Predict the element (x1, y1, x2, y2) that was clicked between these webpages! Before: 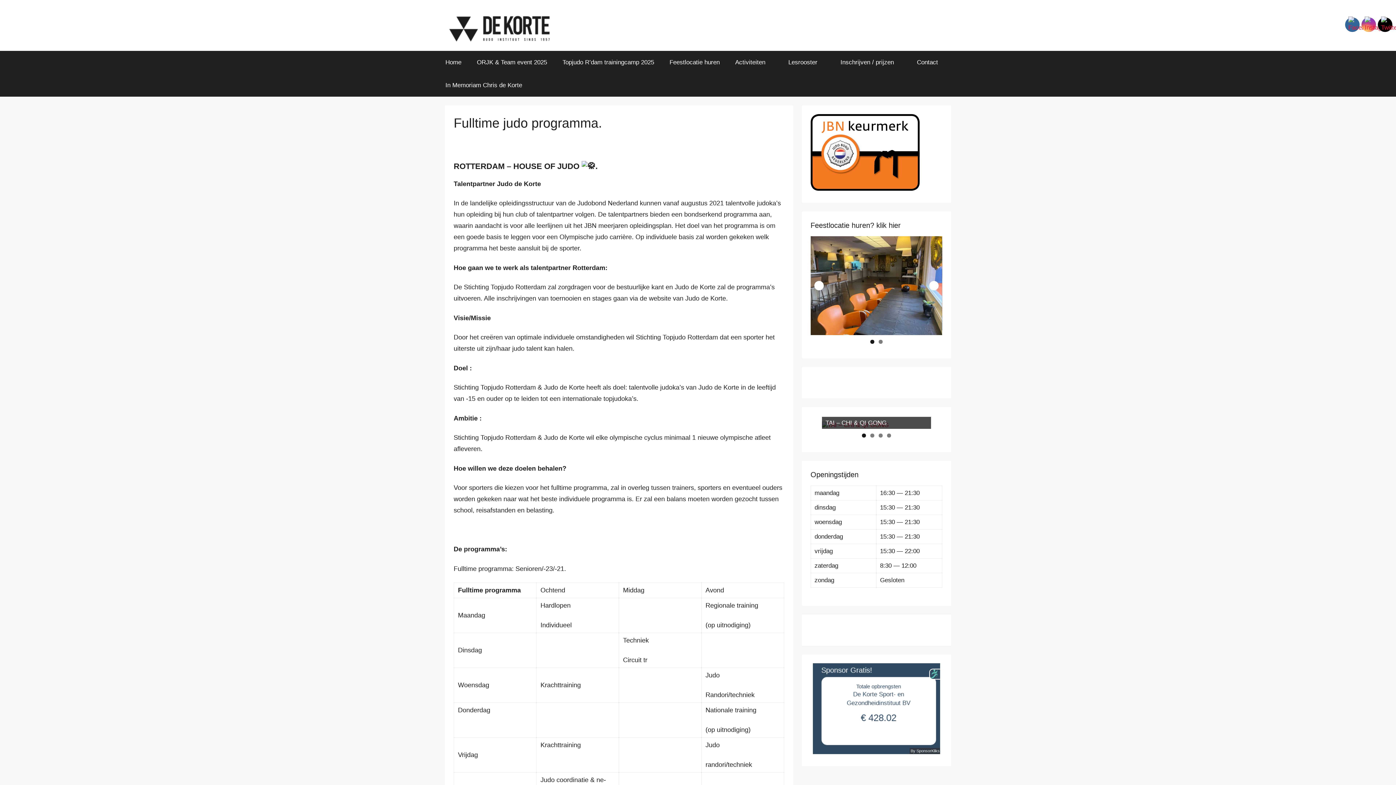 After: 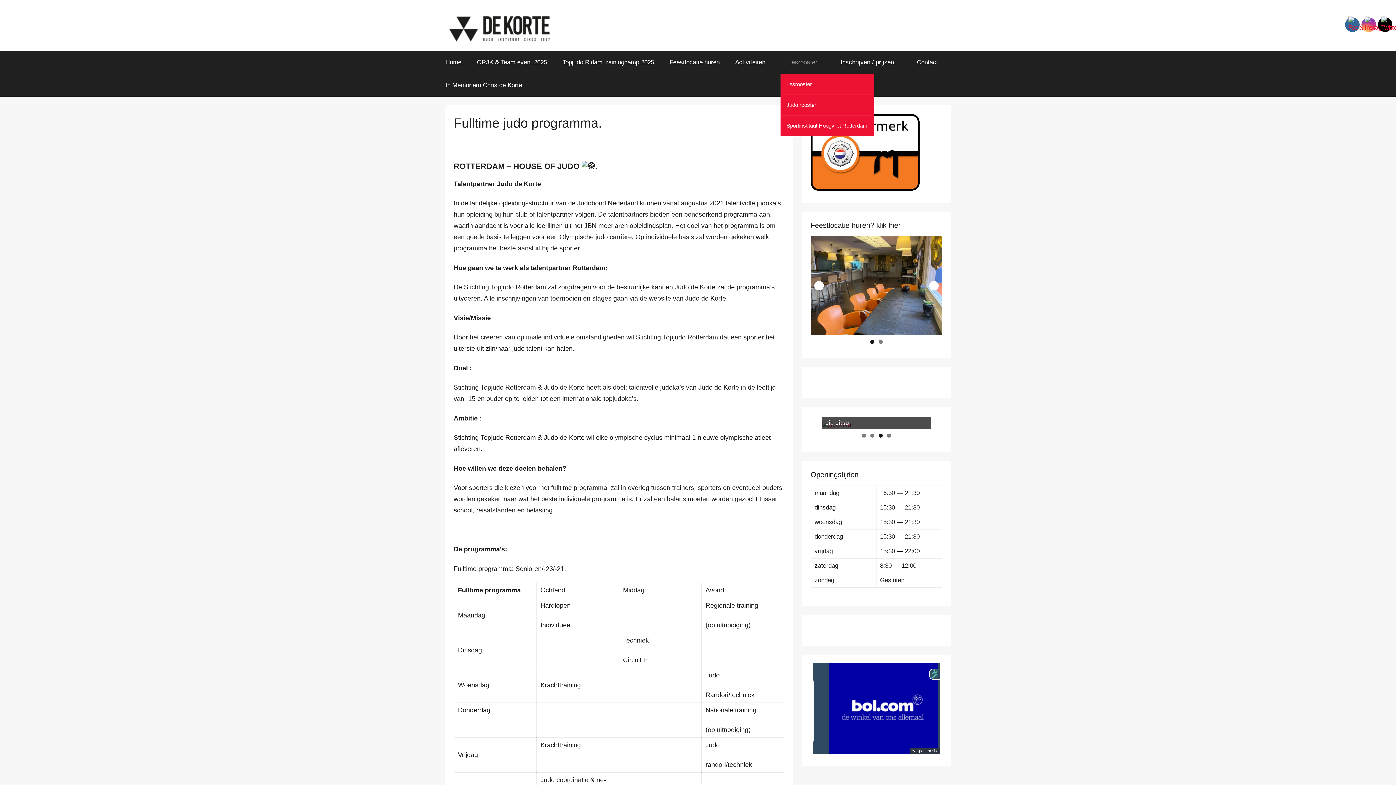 Action: bbox: (780, 50, 832, 73) label: Lesrooster